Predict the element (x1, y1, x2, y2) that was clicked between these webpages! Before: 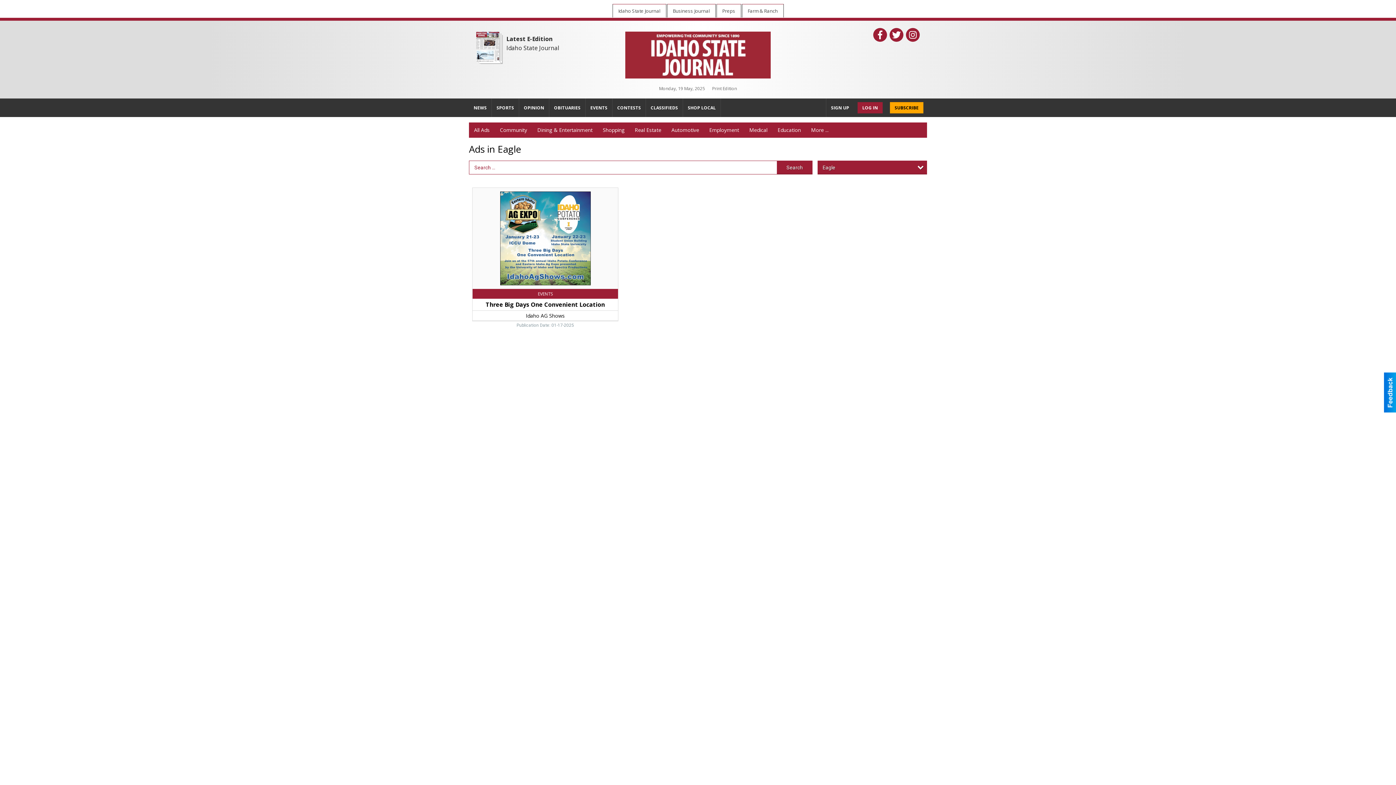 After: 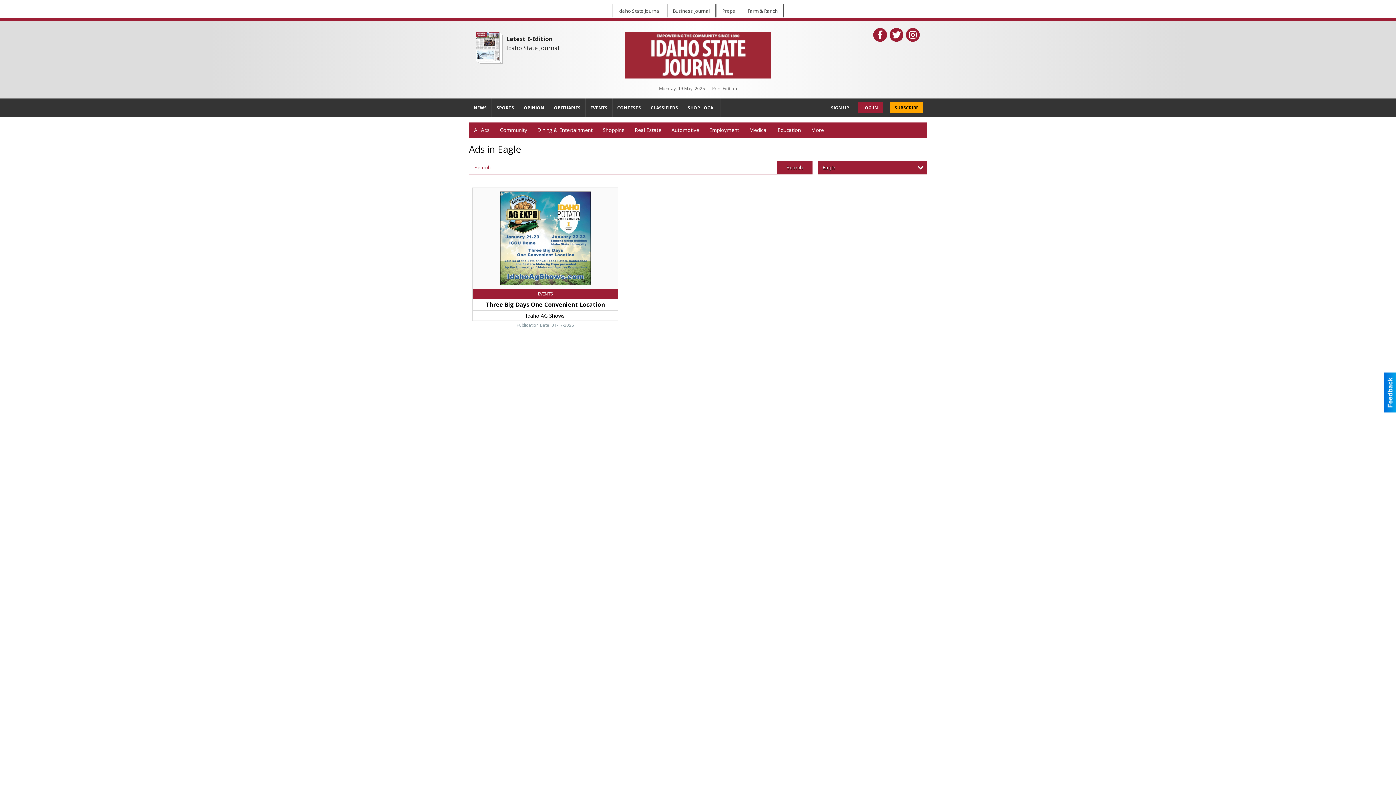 Action: bbox: (873, 28, 887, 41)